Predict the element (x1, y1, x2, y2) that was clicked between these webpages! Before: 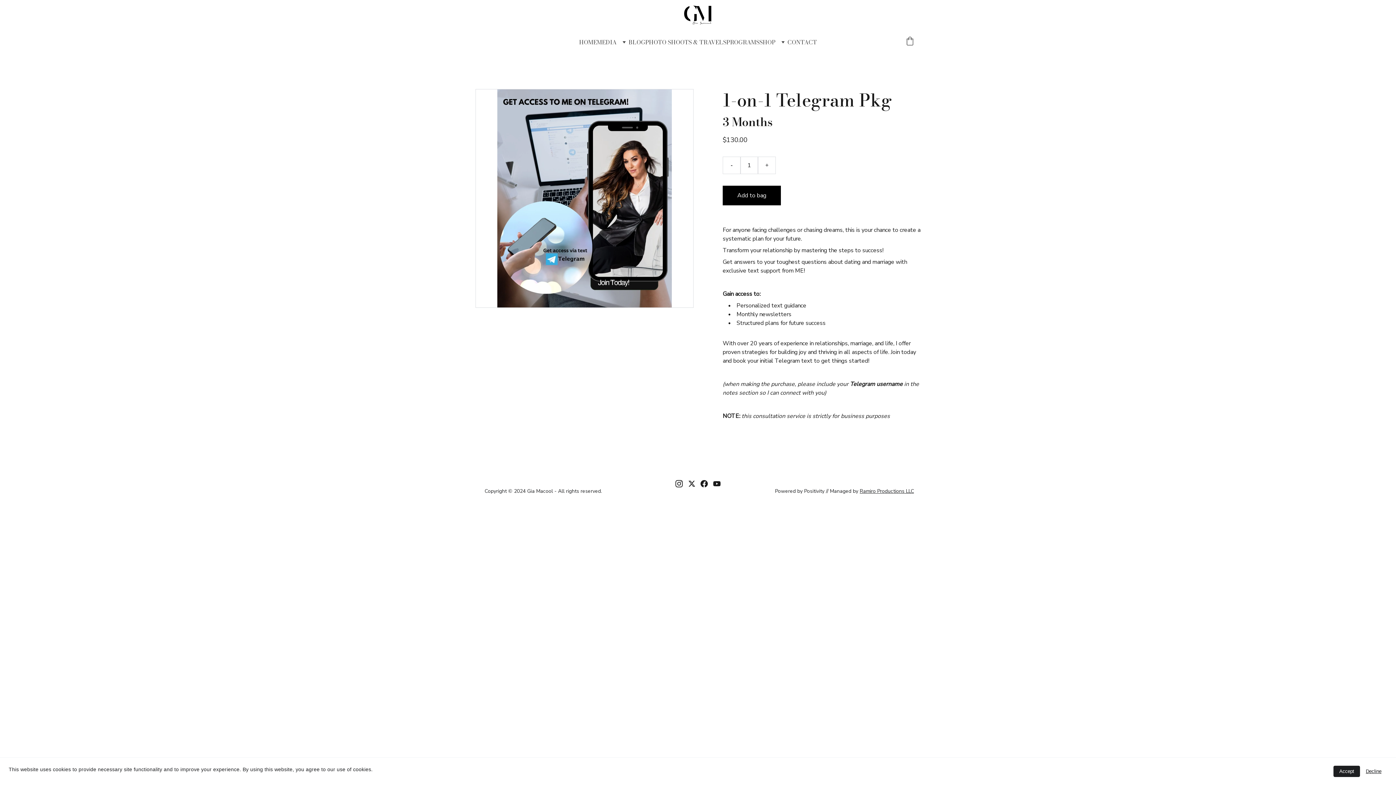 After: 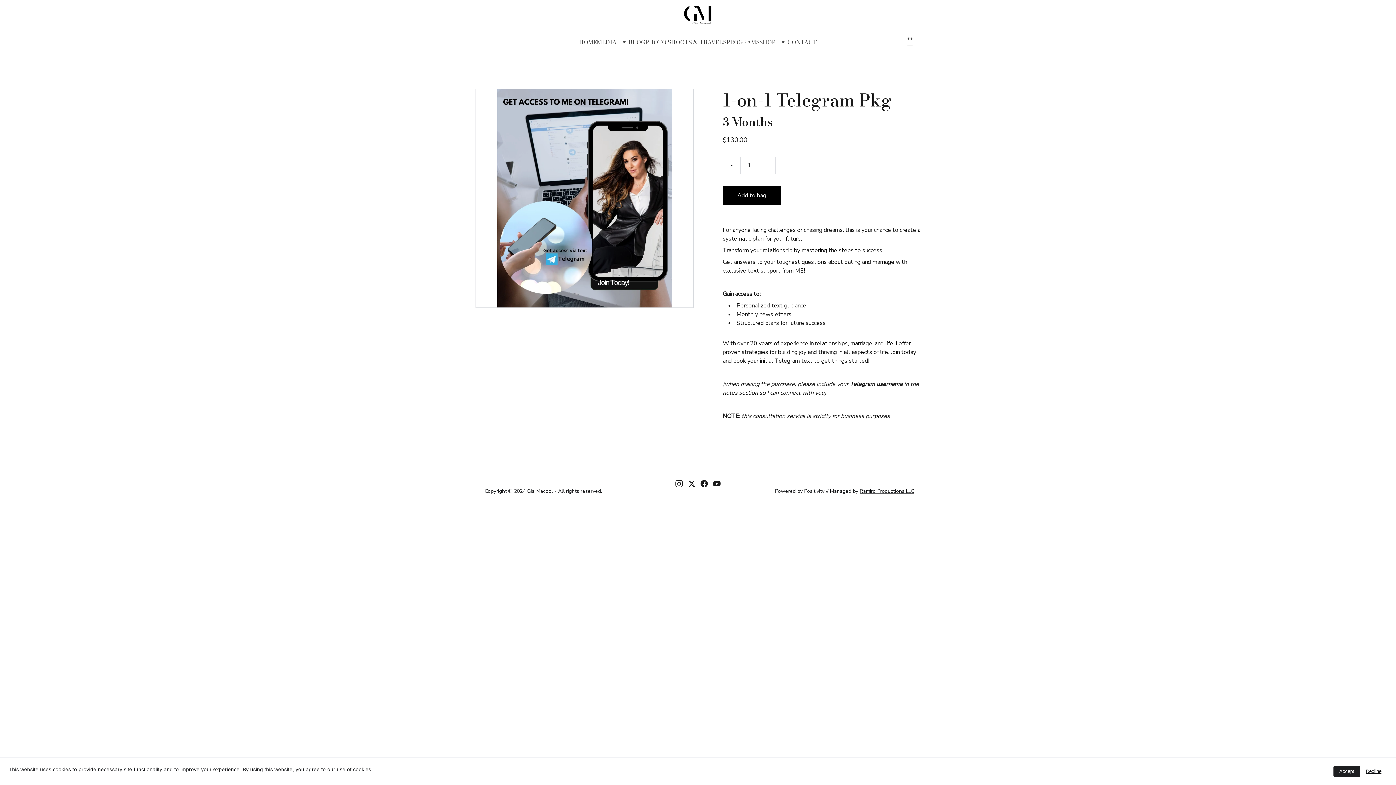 Action: bbox: (723, 157, 740, 173) label: -